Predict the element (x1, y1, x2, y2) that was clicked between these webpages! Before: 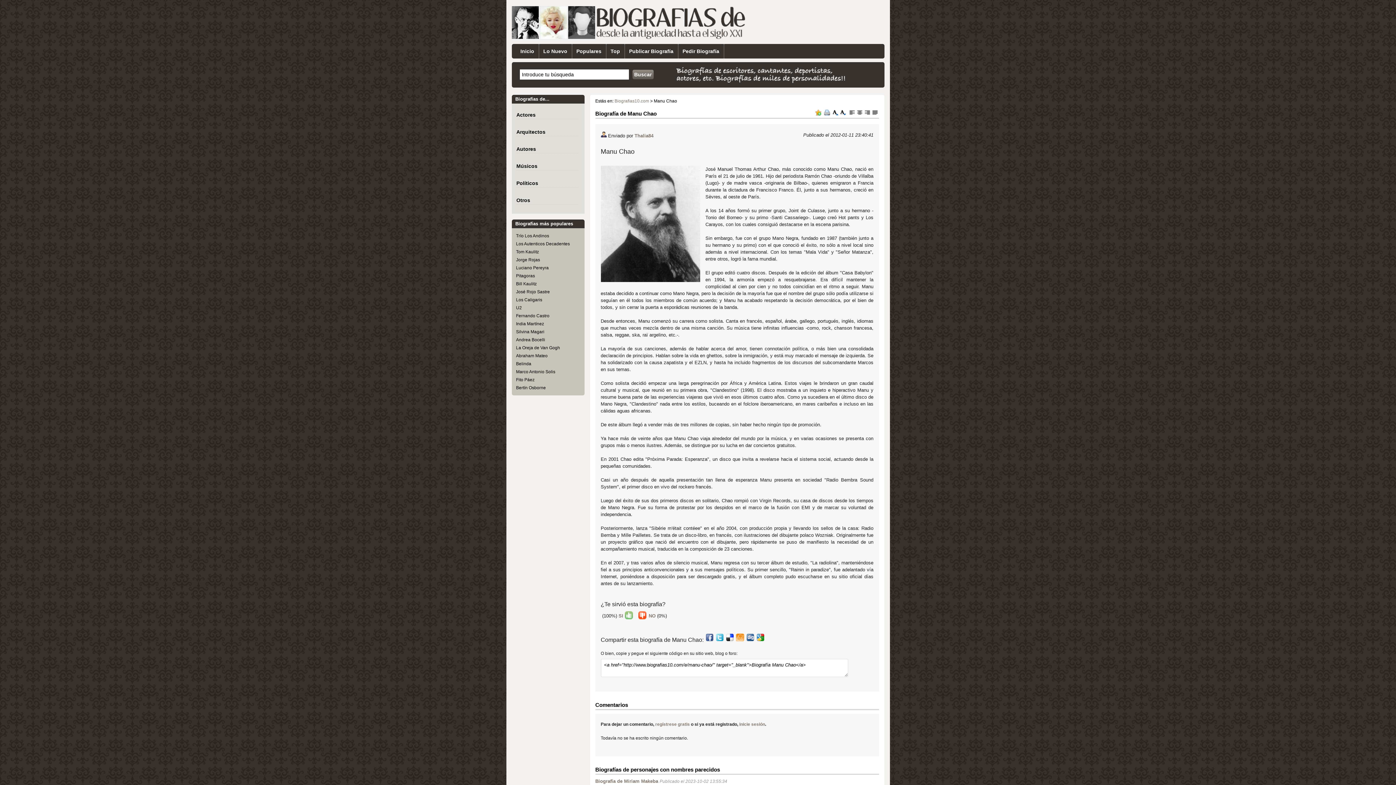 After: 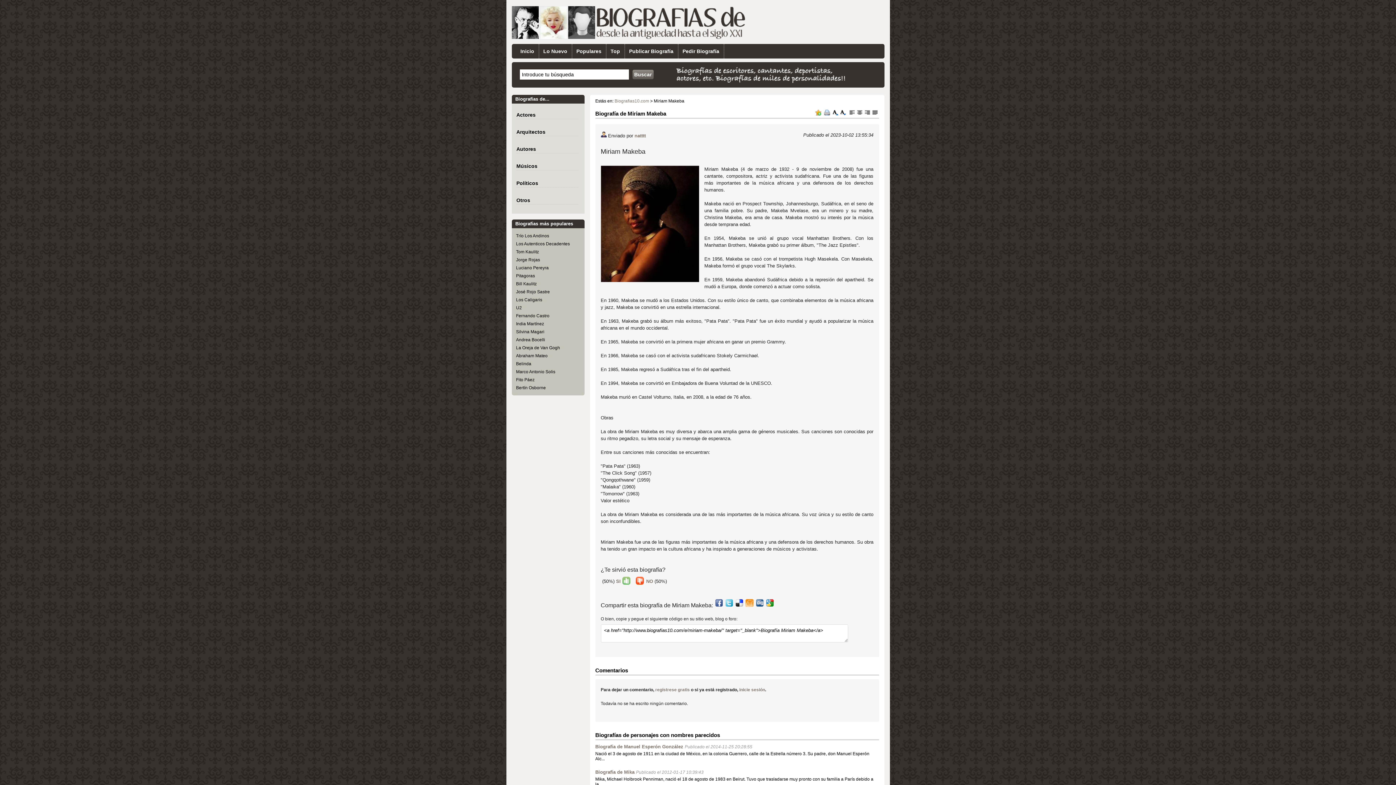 Action: bbox: (595, 778, 658, 784) label: Biografía de Miriam Makeba